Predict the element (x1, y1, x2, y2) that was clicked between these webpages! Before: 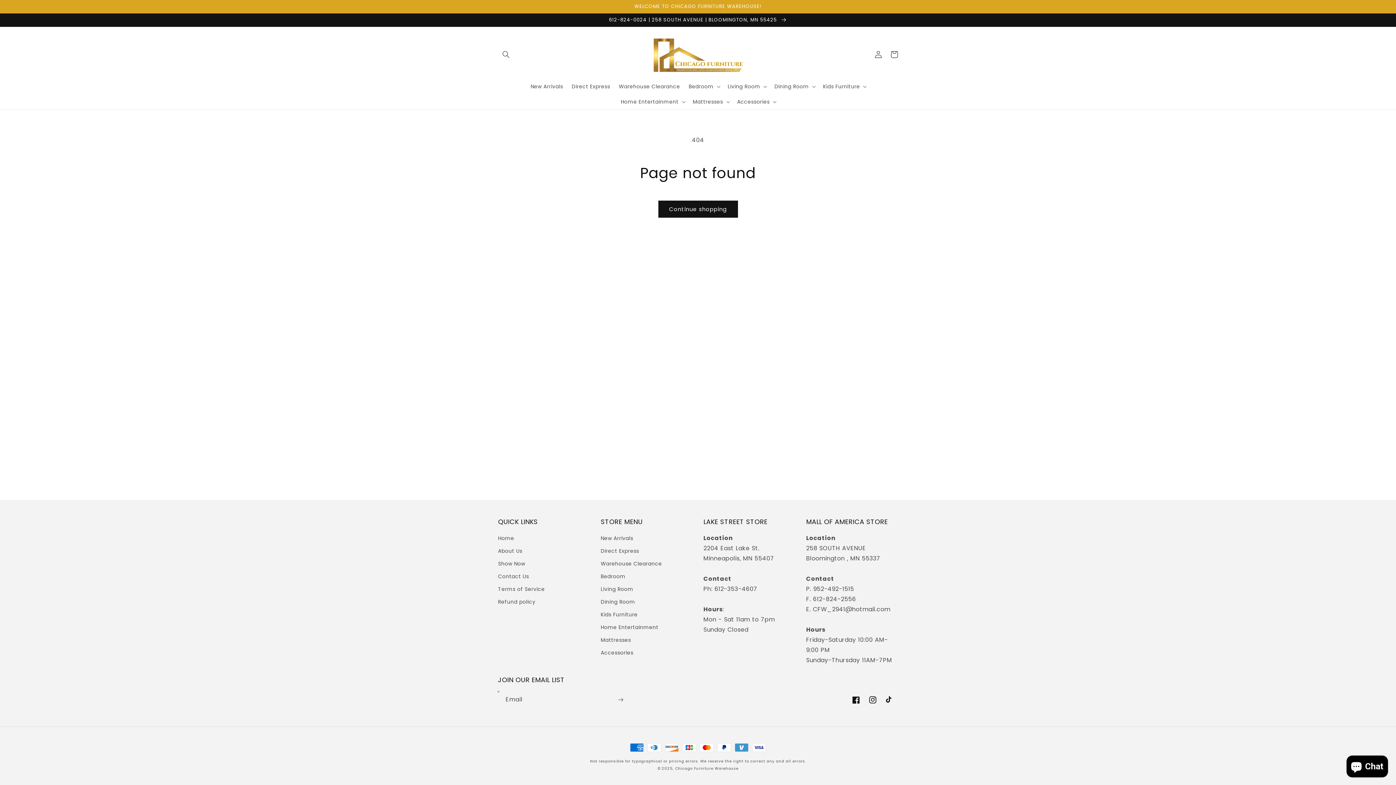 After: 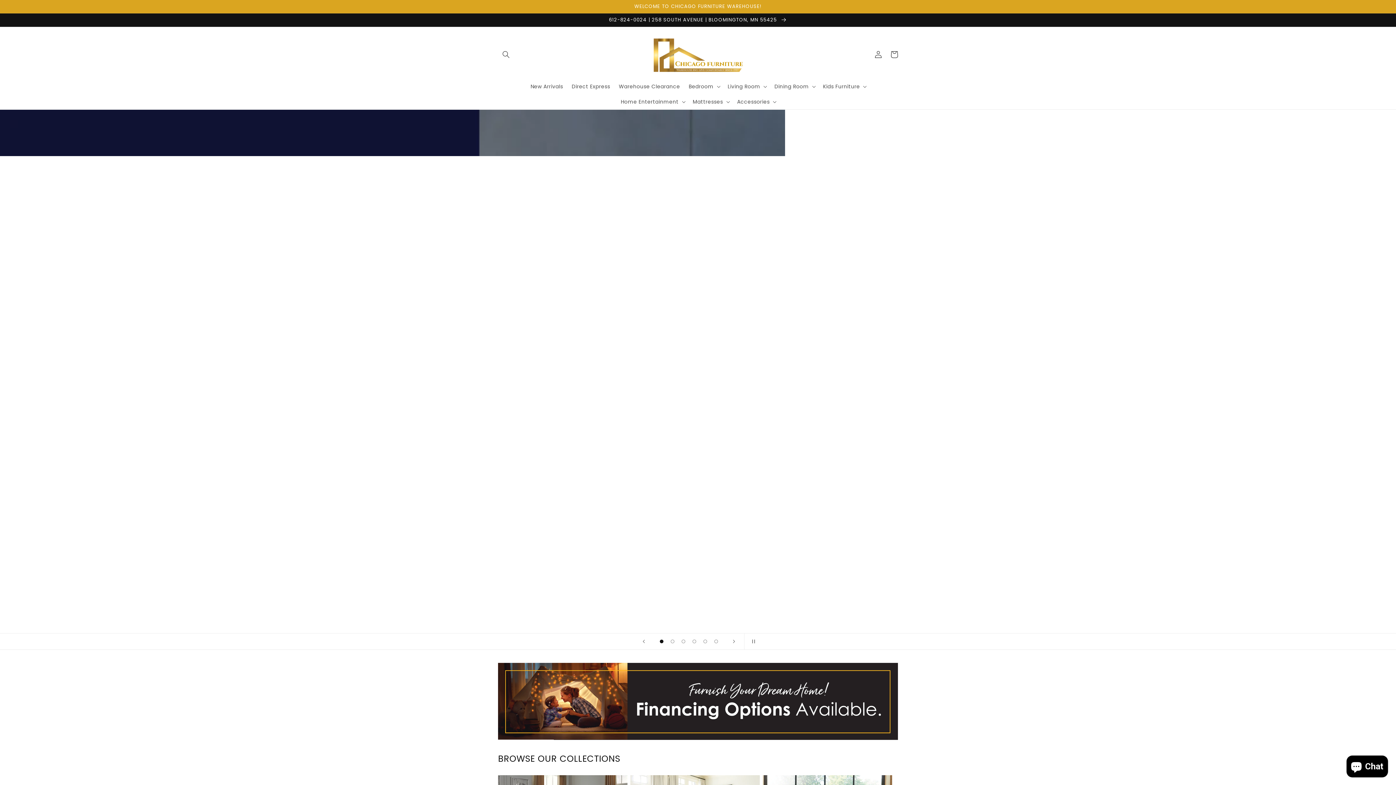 Action: bbox: (650, 34, 746, 75)